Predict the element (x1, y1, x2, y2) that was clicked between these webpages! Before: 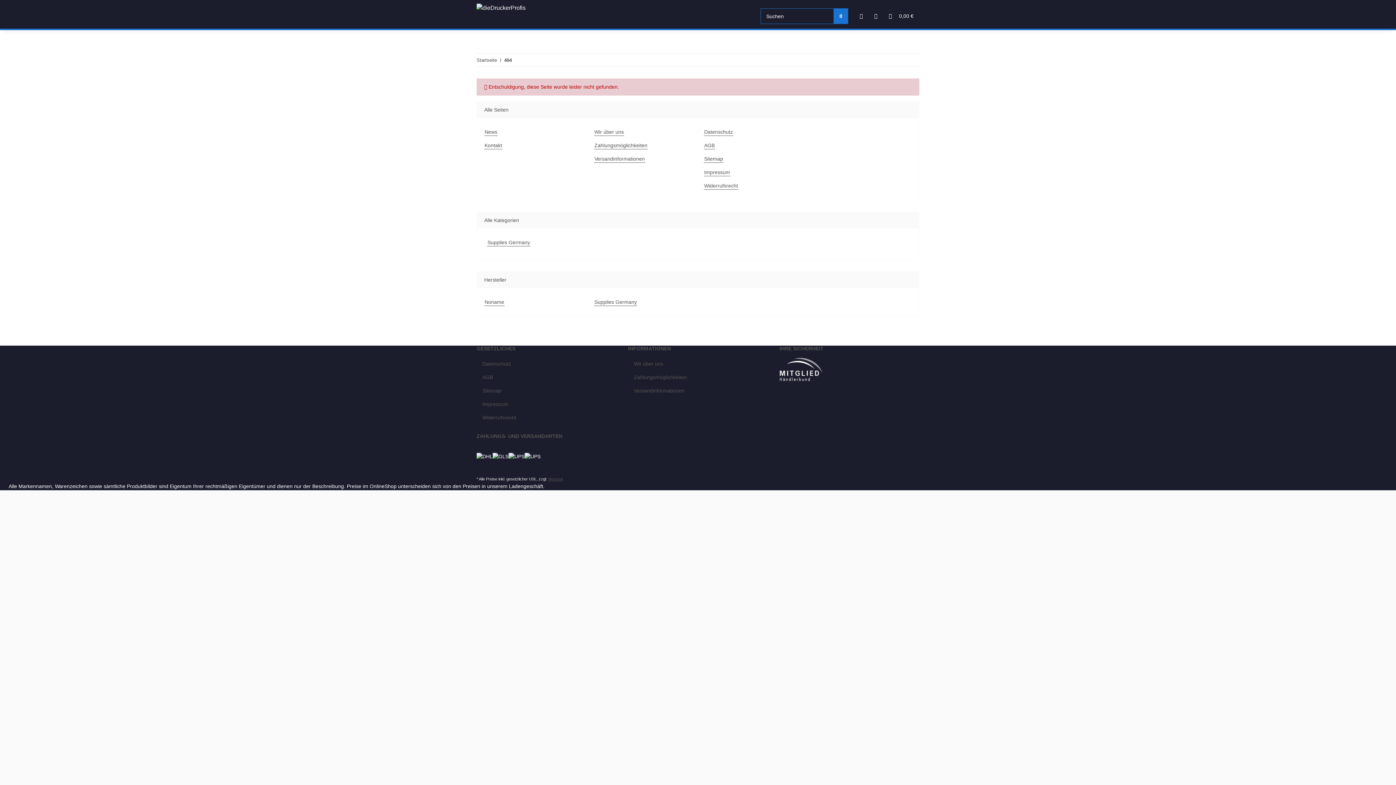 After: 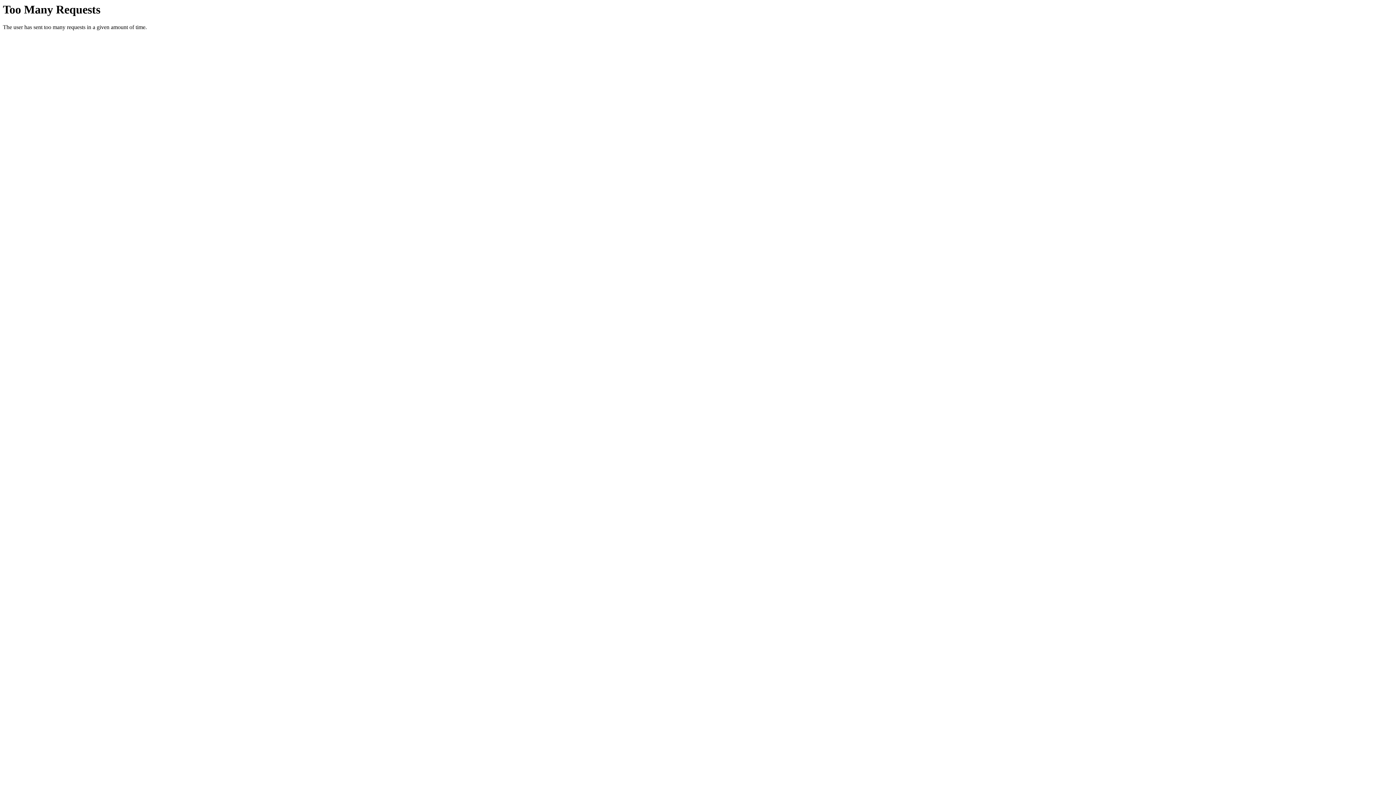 Action: bbox: (833, 8, 848, 24) label: Suchen